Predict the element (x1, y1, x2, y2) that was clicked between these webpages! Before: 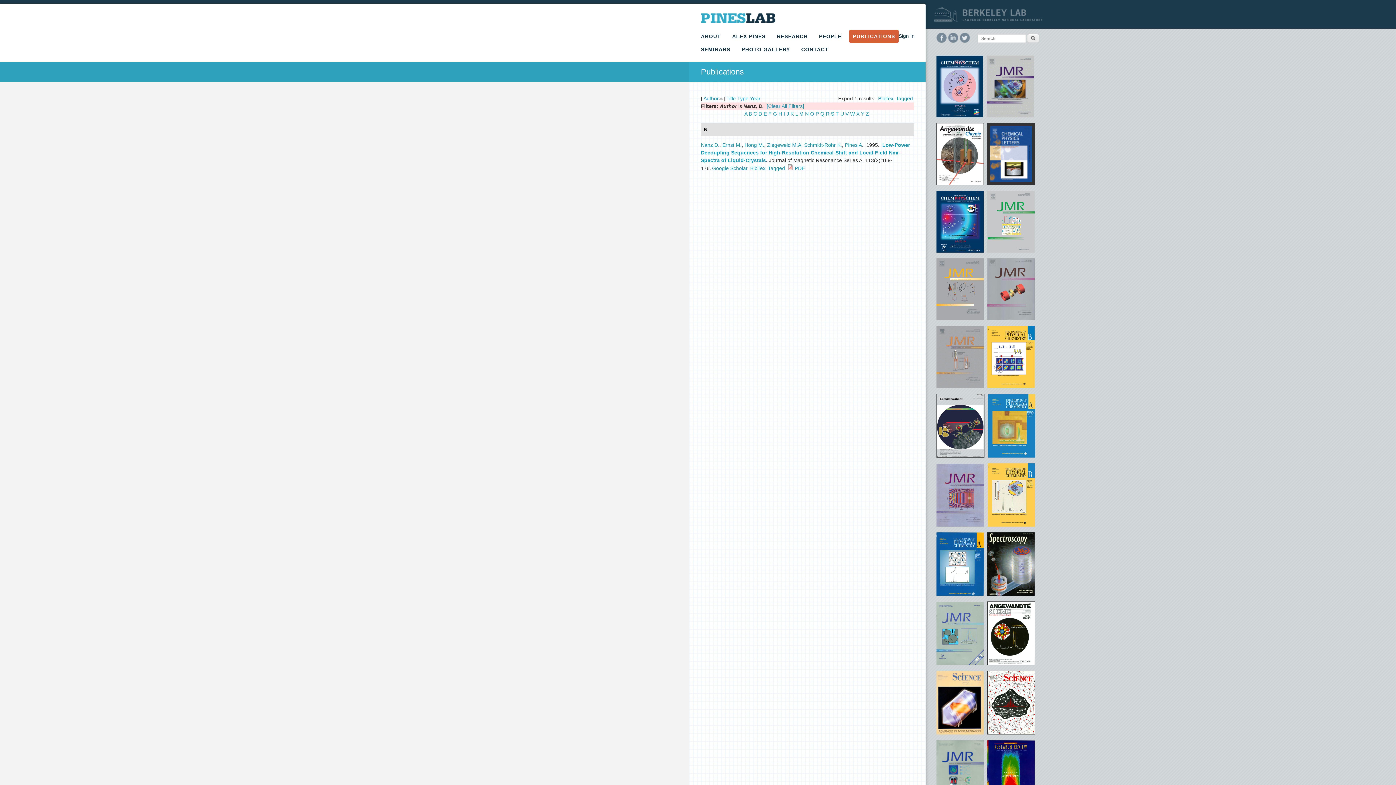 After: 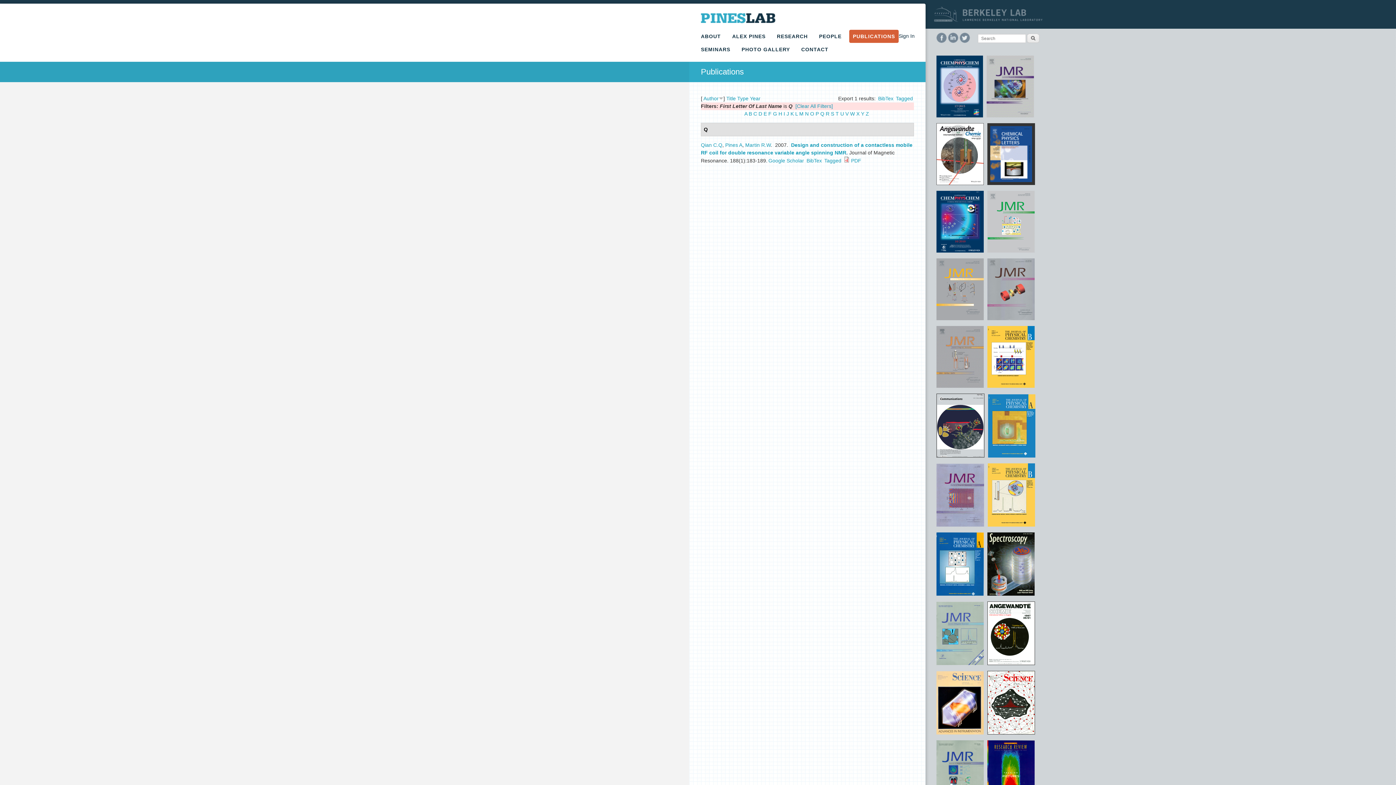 Action: bbox: (820, 110, 824, 116) label: Q